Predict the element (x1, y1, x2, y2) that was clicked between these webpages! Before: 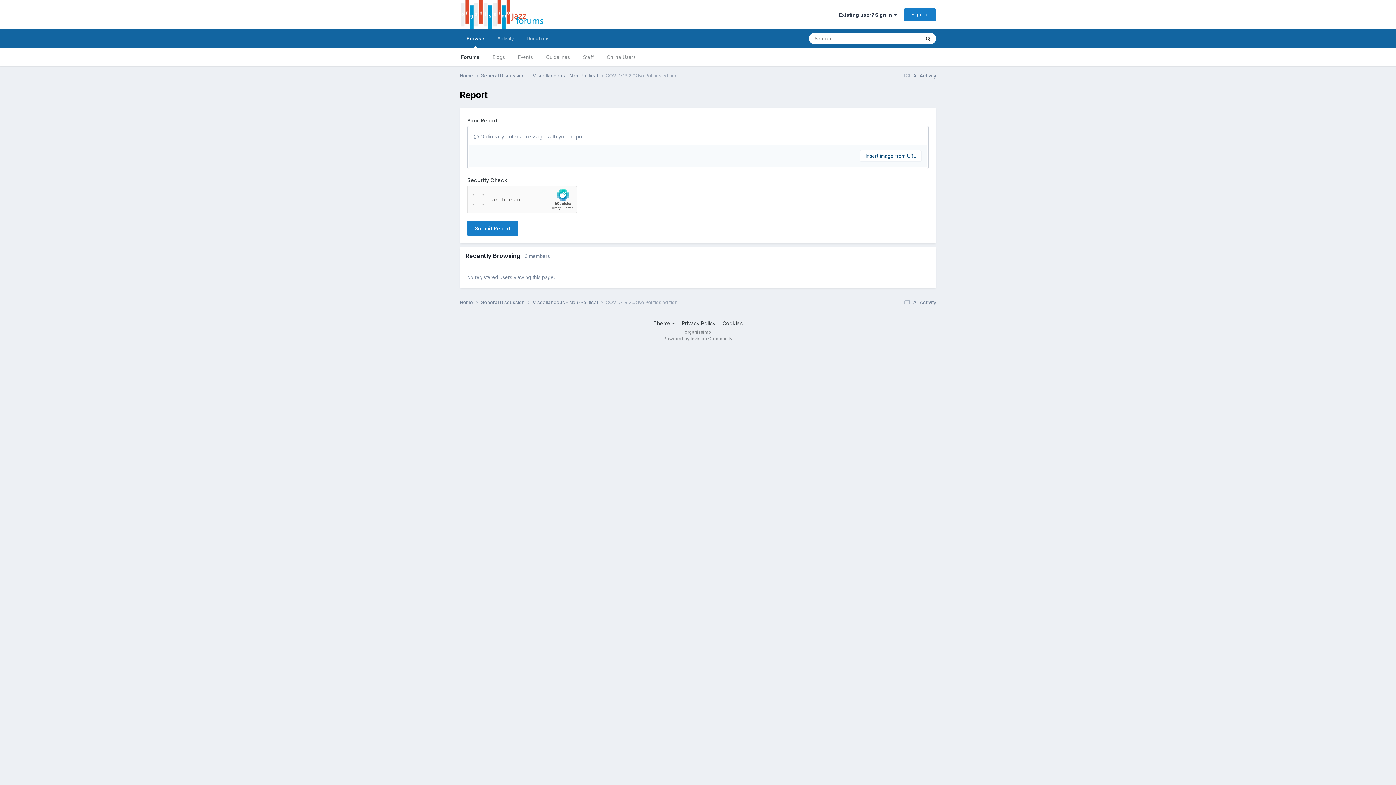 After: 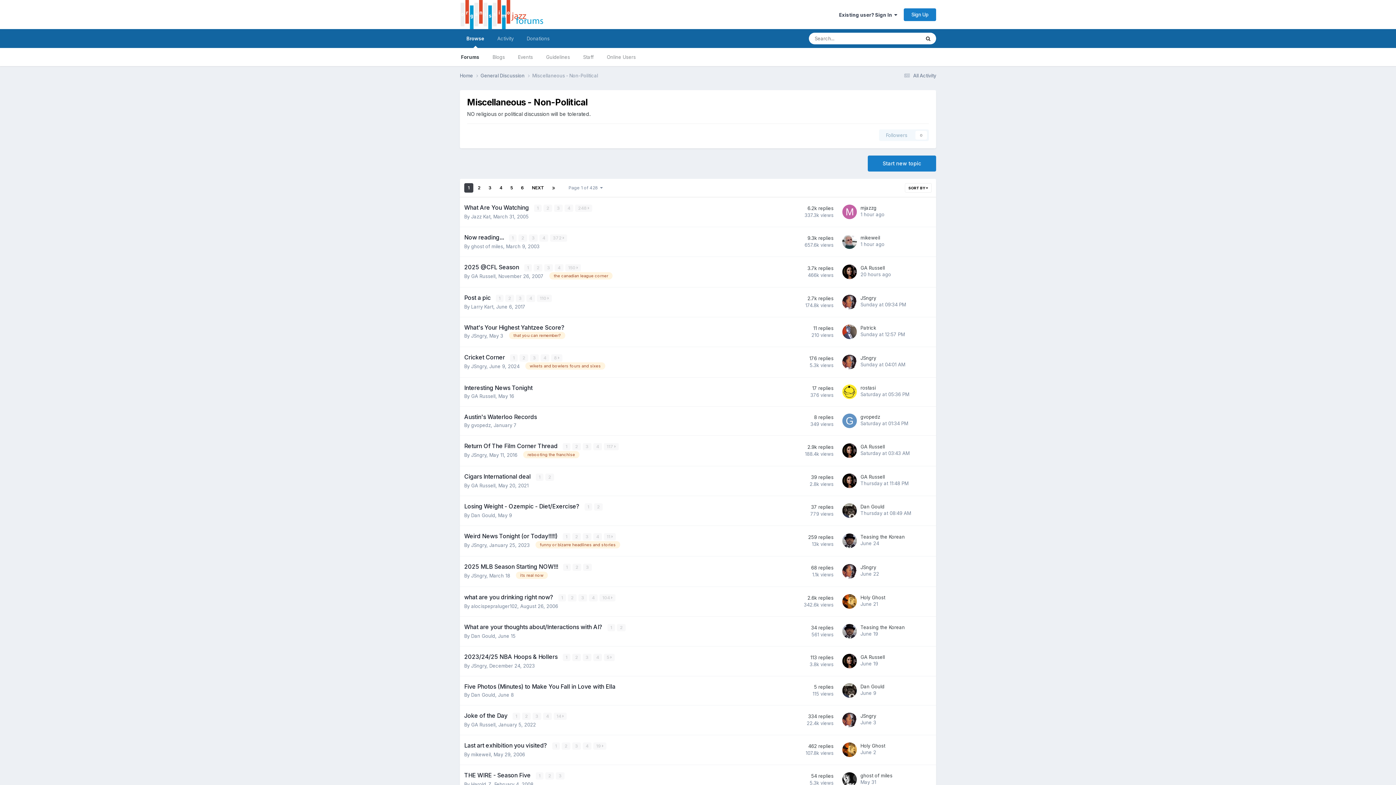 Action: label: Miscellaneous - Non-Political  bbox: (532, 299, 605, 306)